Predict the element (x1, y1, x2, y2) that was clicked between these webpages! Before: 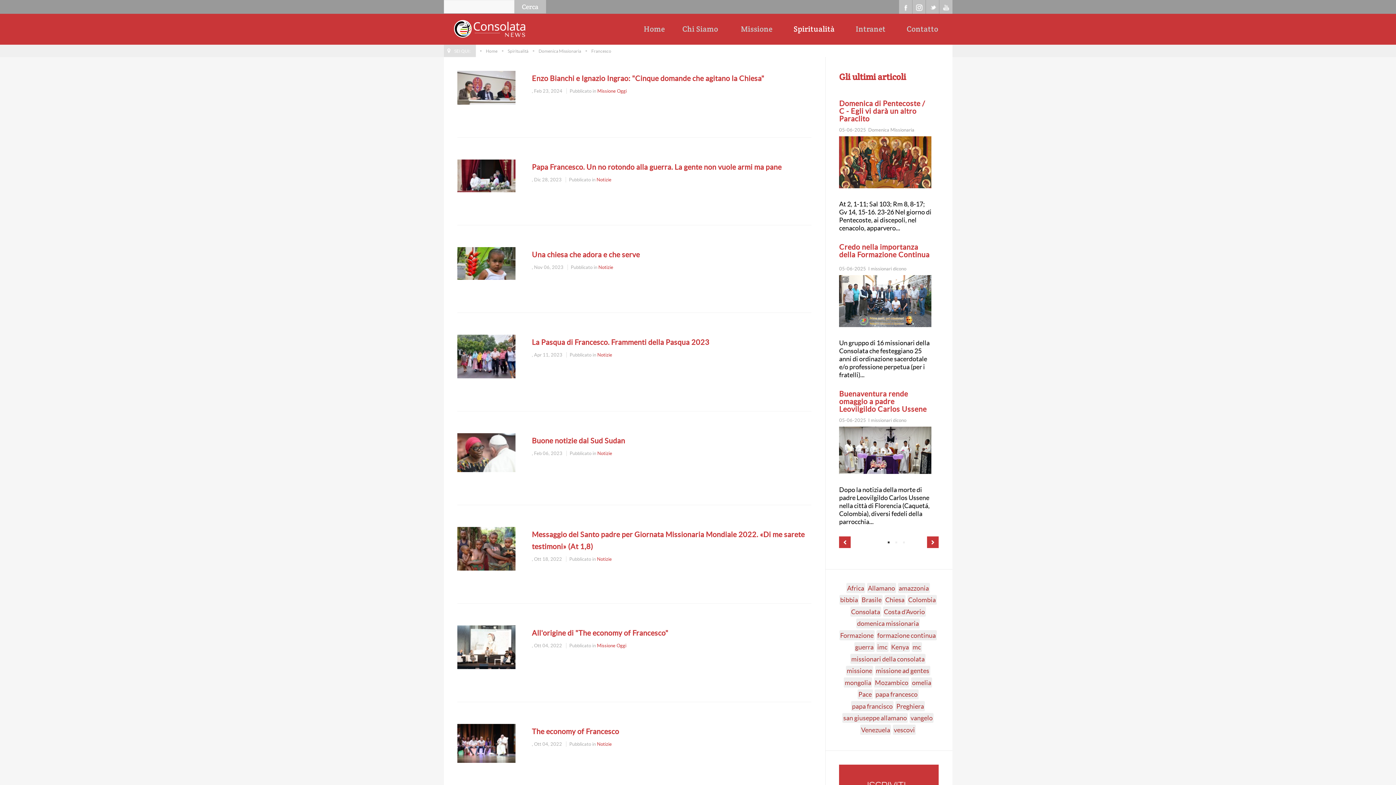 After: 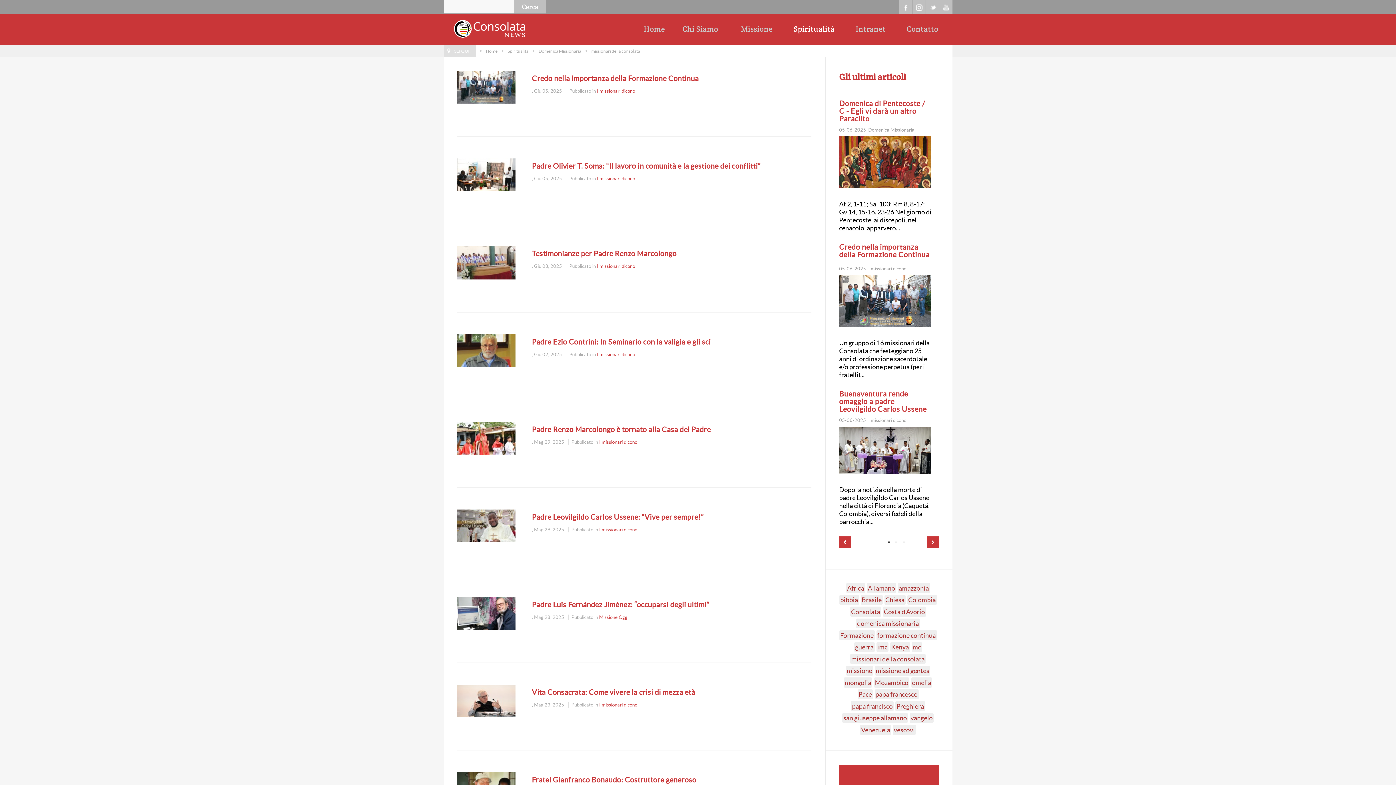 Action: bbox: (850, 654, 925, 664) label: missionari della consolata